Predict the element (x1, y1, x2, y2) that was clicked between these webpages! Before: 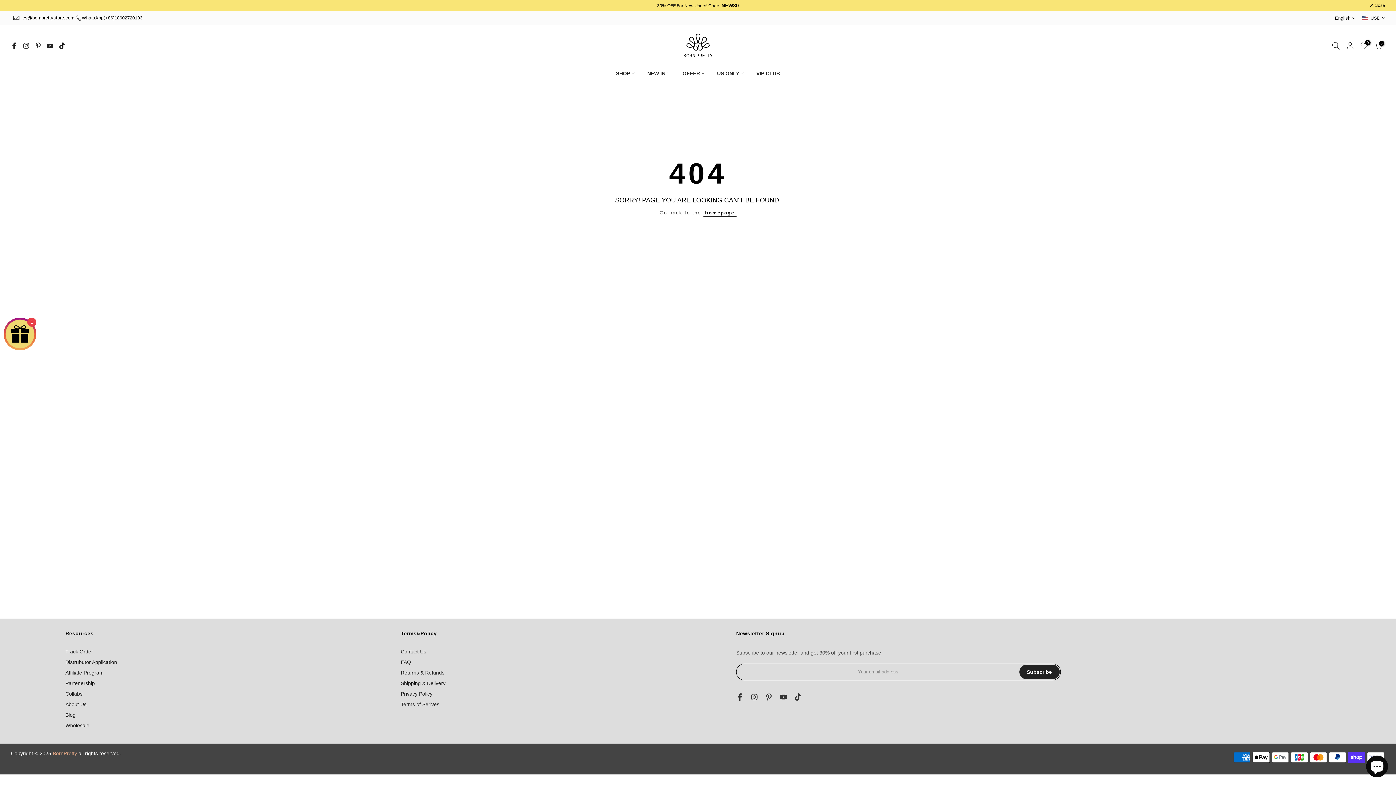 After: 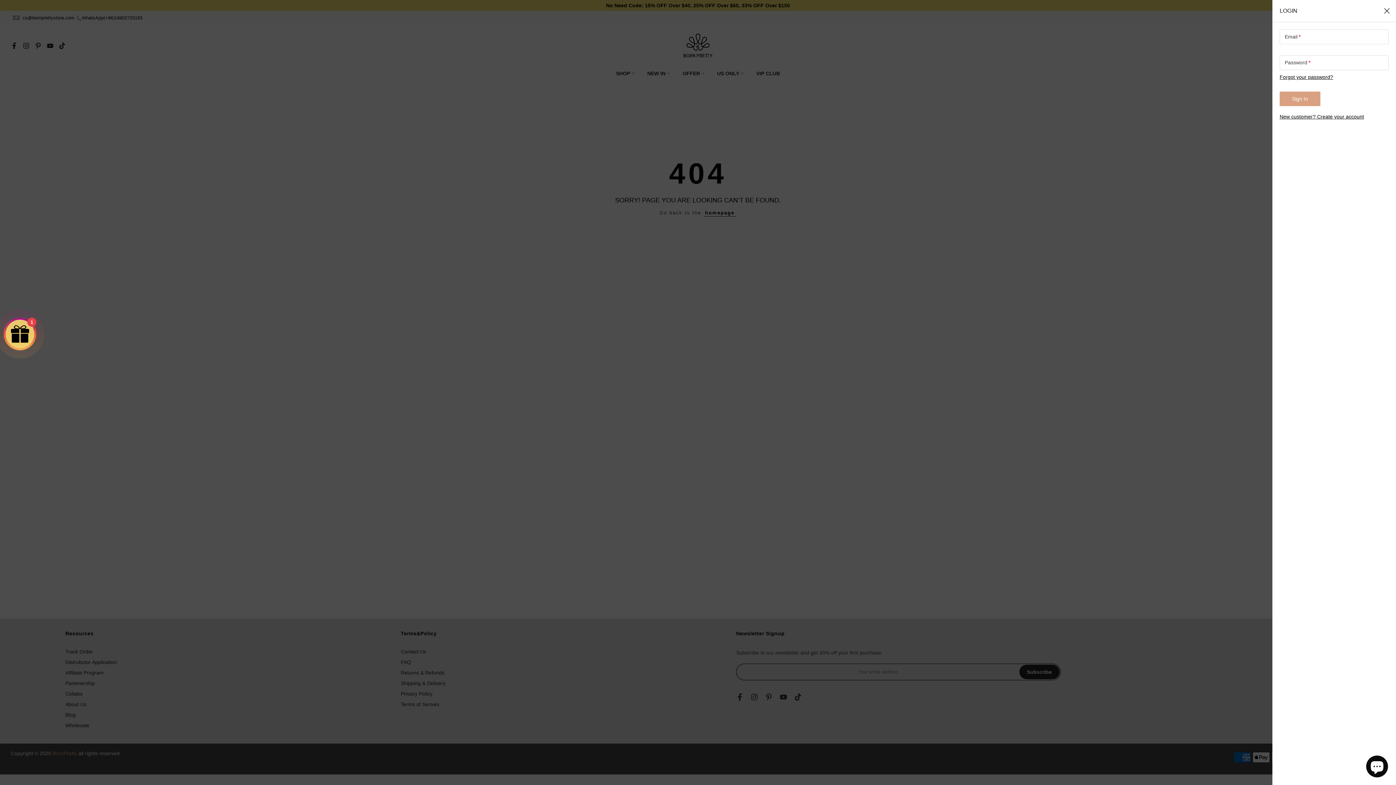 Action: bbox: (1346, 41, 1354, 50)